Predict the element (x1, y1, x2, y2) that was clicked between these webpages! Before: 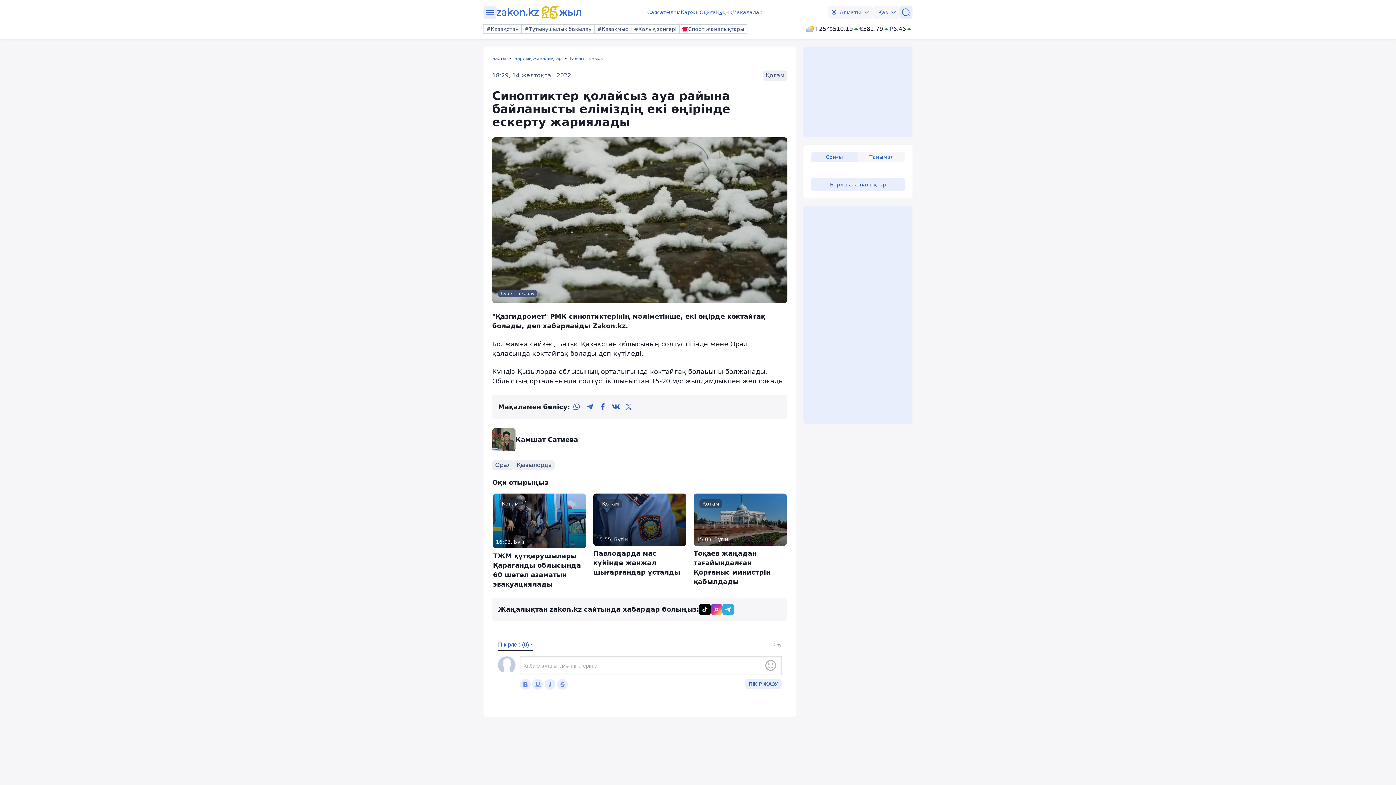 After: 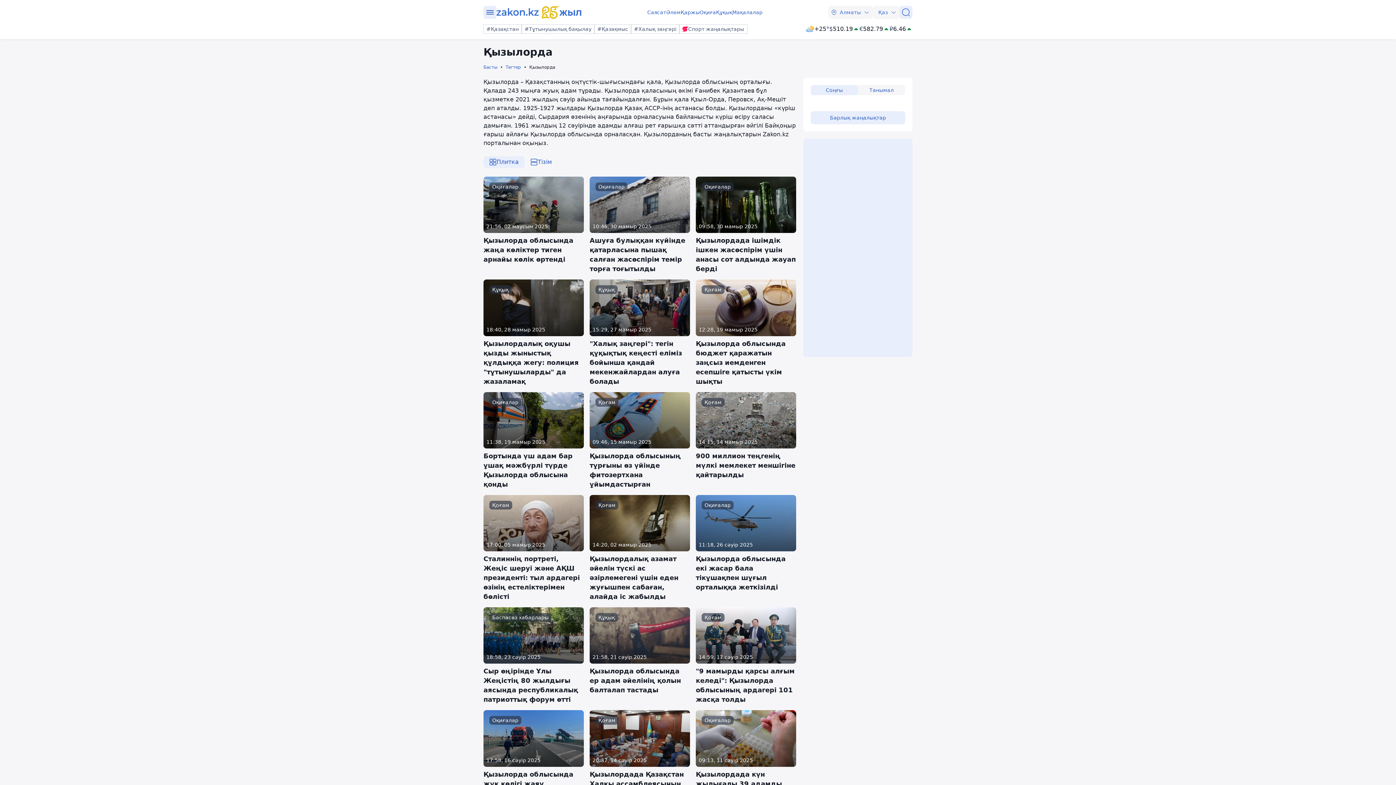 Action: label: Қызылорда bbox: (513, 460, 554, 470)